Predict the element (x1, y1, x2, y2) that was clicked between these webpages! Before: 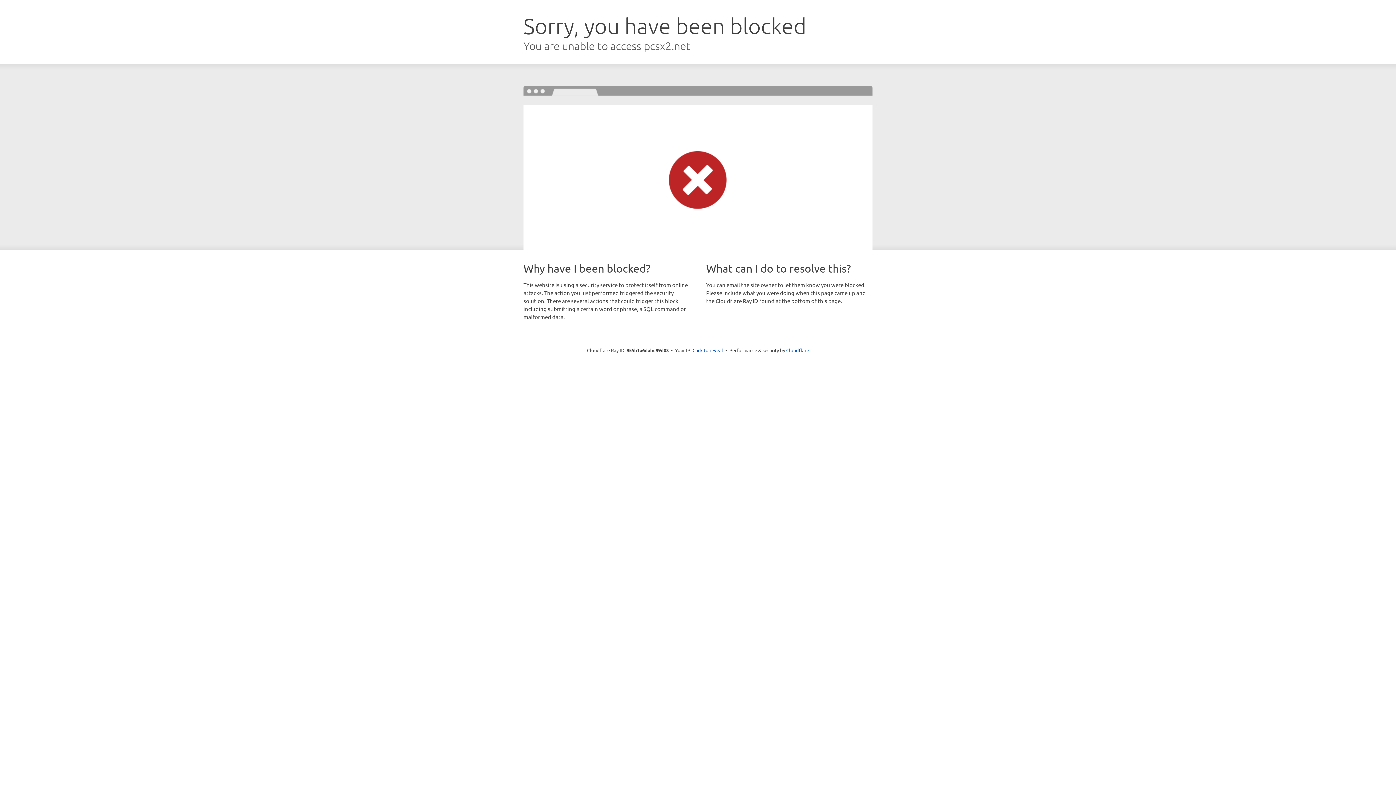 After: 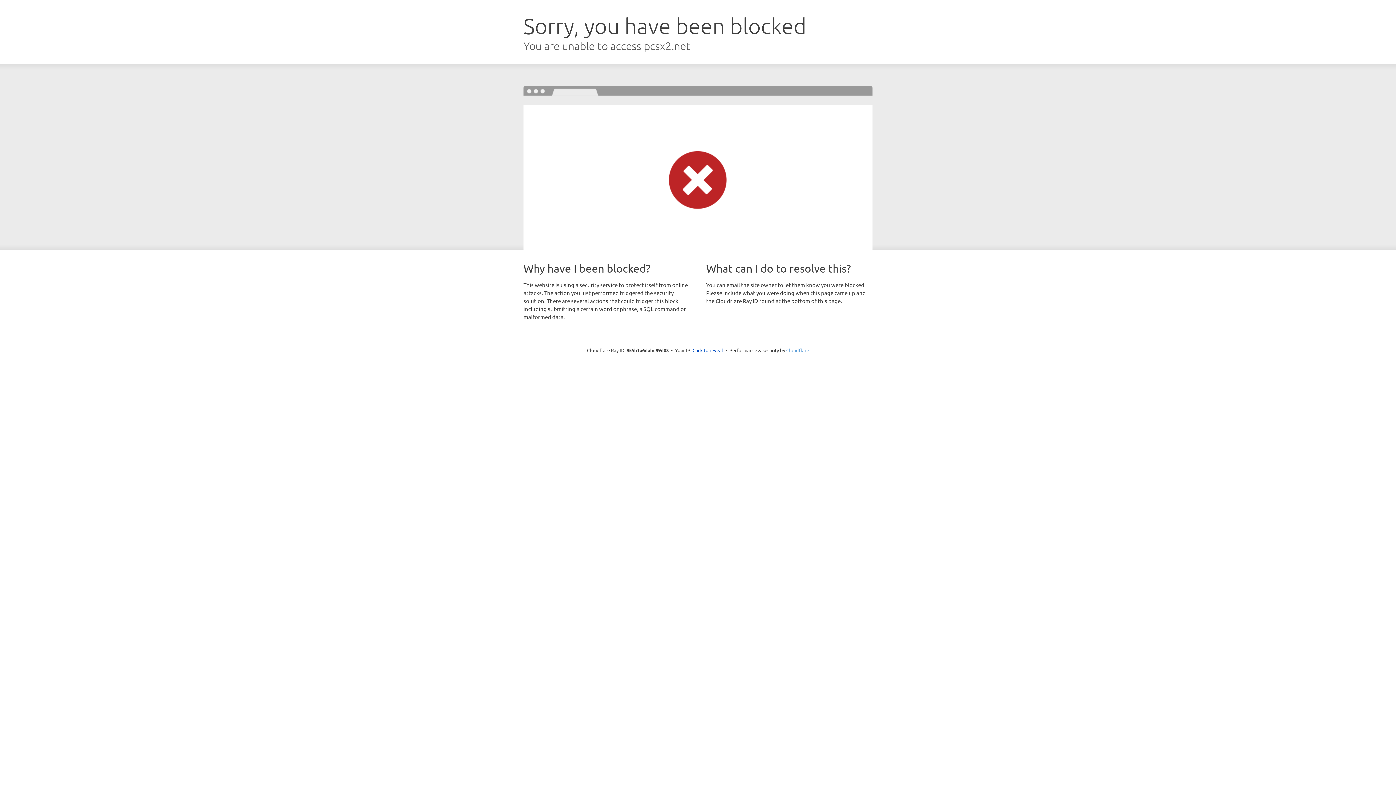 Action: bbox: (786, 347, 809, 353) label: Cloudflare